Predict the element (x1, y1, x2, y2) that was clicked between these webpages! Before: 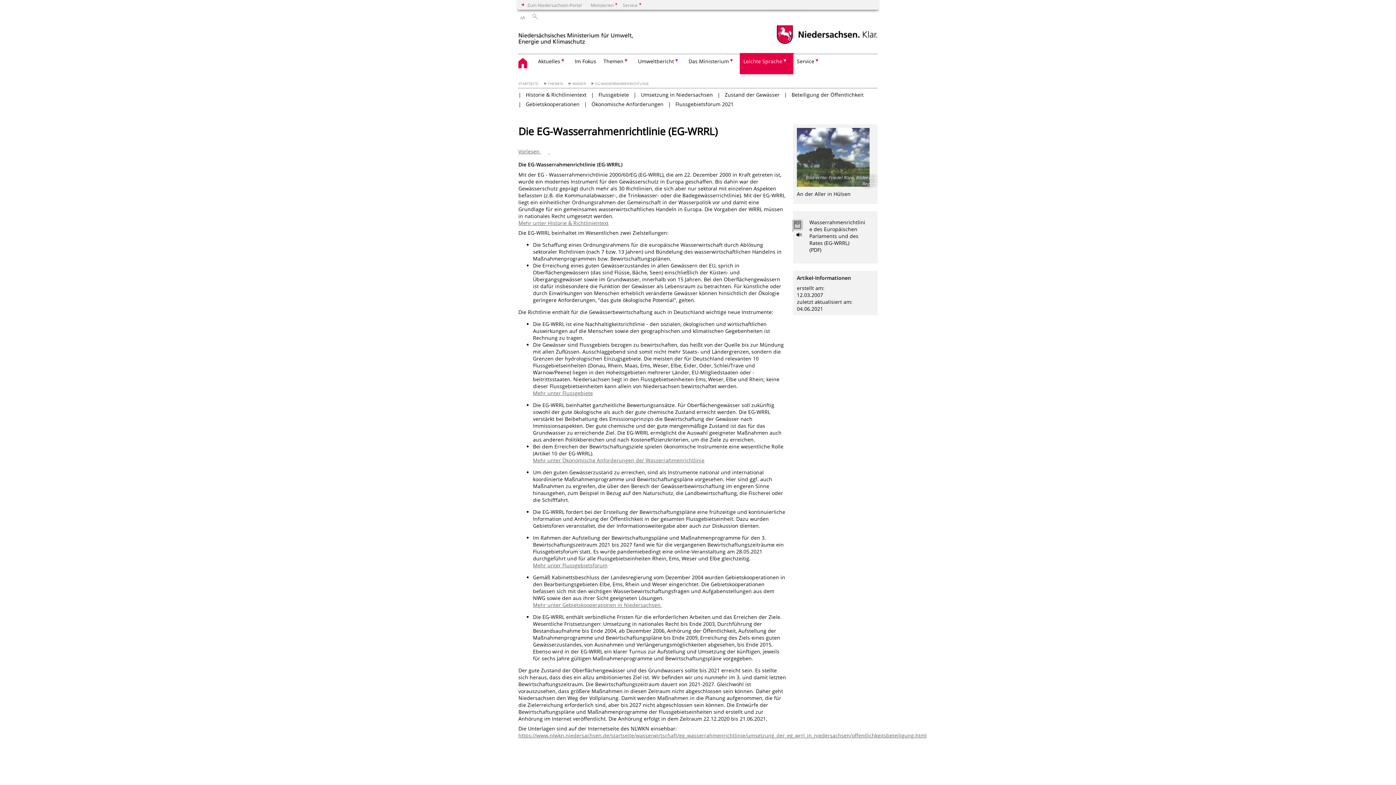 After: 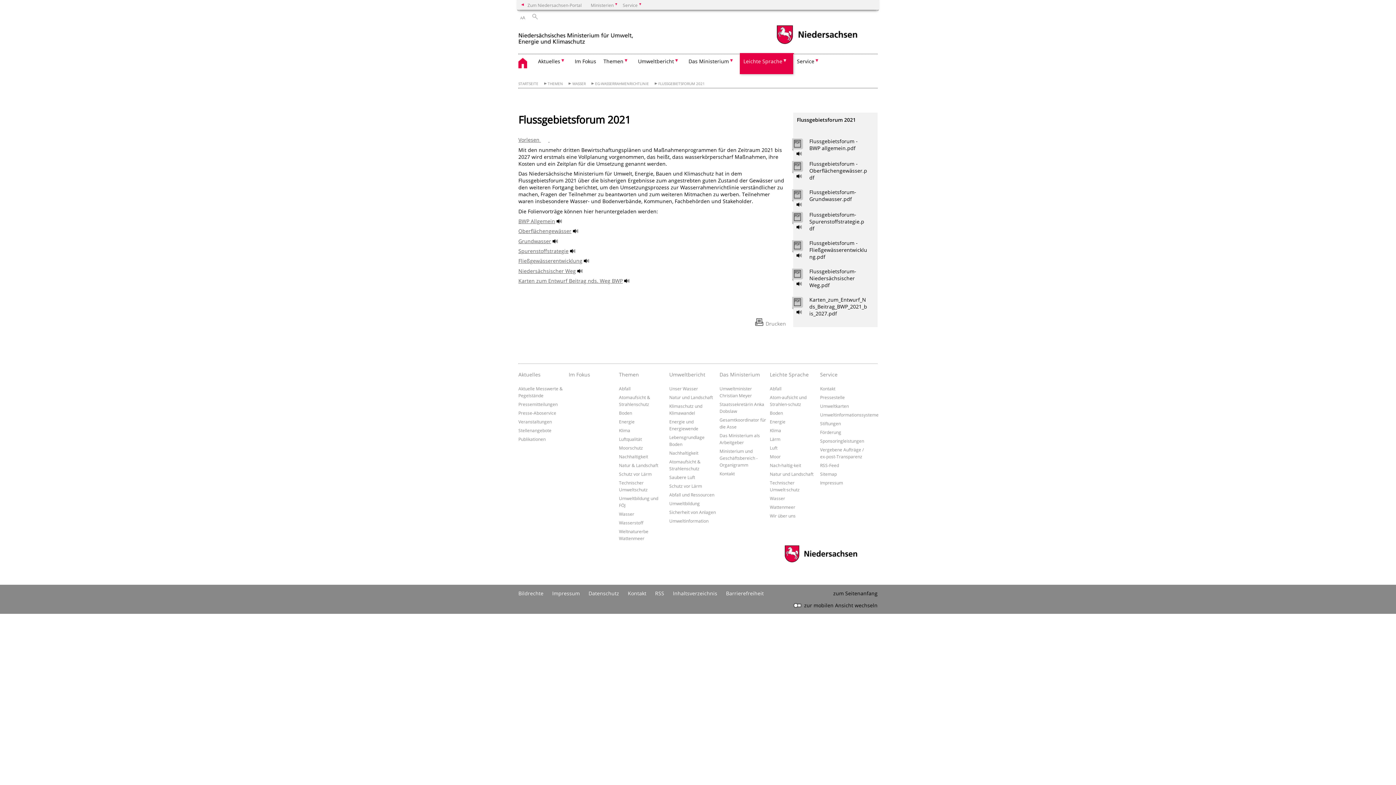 Action: bbox: (675, 100, 733, 107) label: Flussgebietsforum 2021